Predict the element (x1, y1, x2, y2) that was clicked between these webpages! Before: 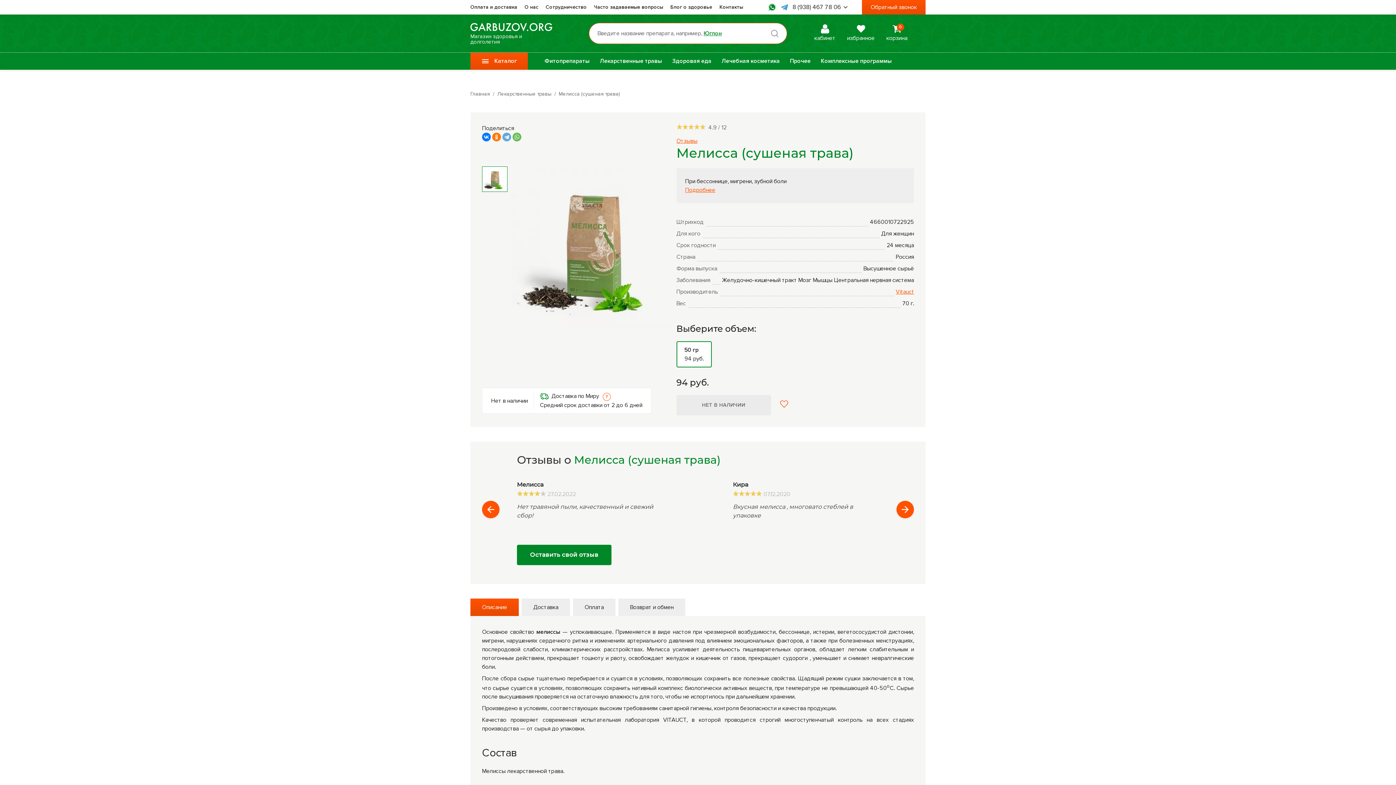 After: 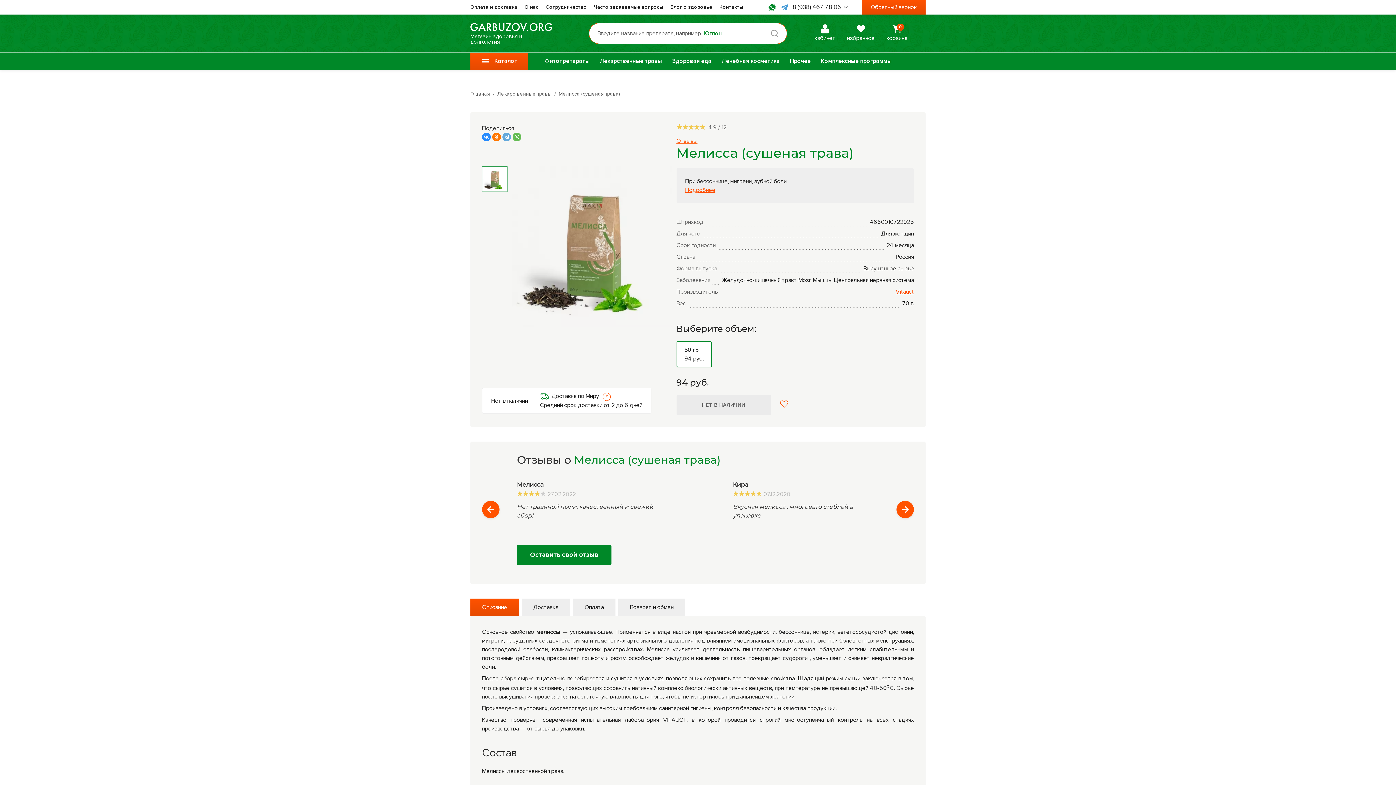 Action: bbox: (482, 132, 490, 141)